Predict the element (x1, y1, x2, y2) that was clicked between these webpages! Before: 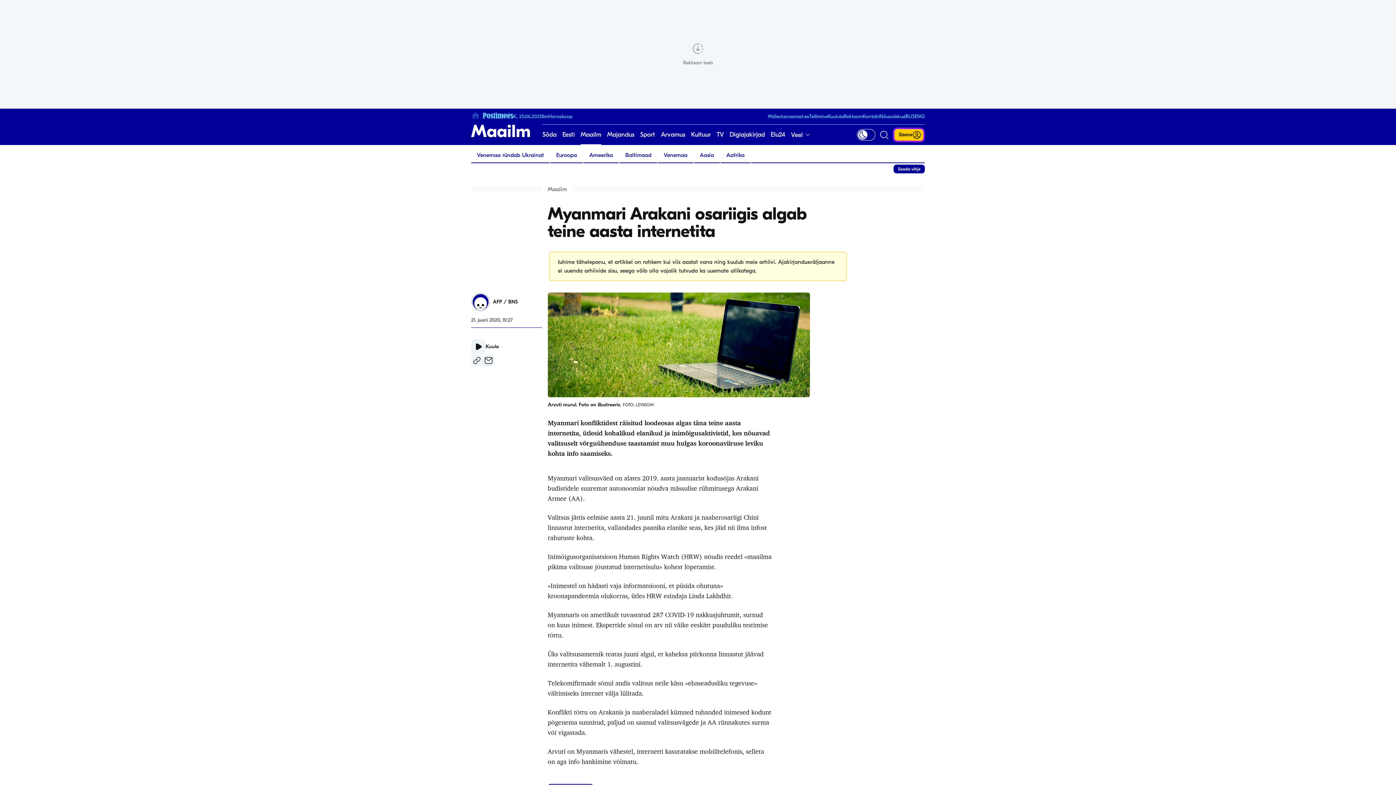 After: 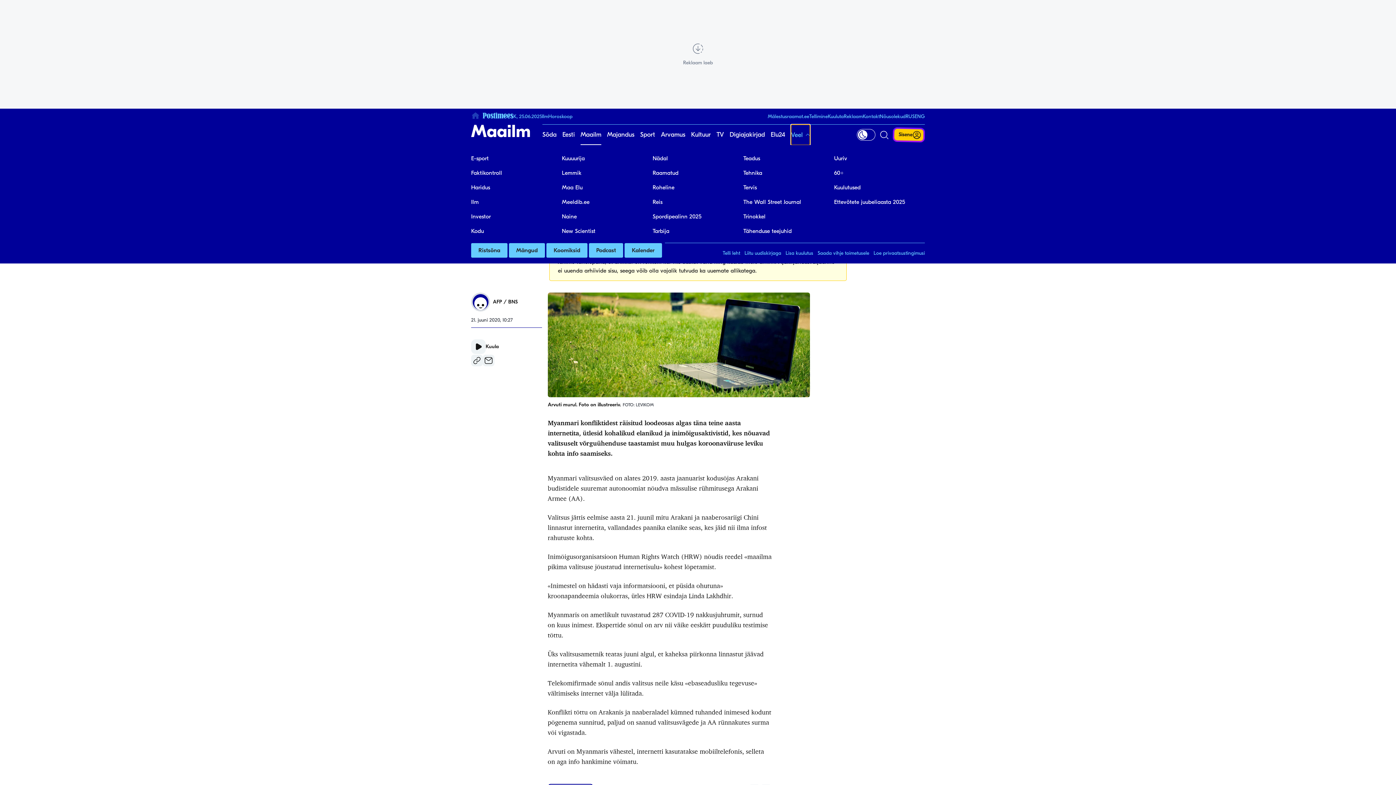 Action: bbox: (791, 124, 810, 145) label: Veel